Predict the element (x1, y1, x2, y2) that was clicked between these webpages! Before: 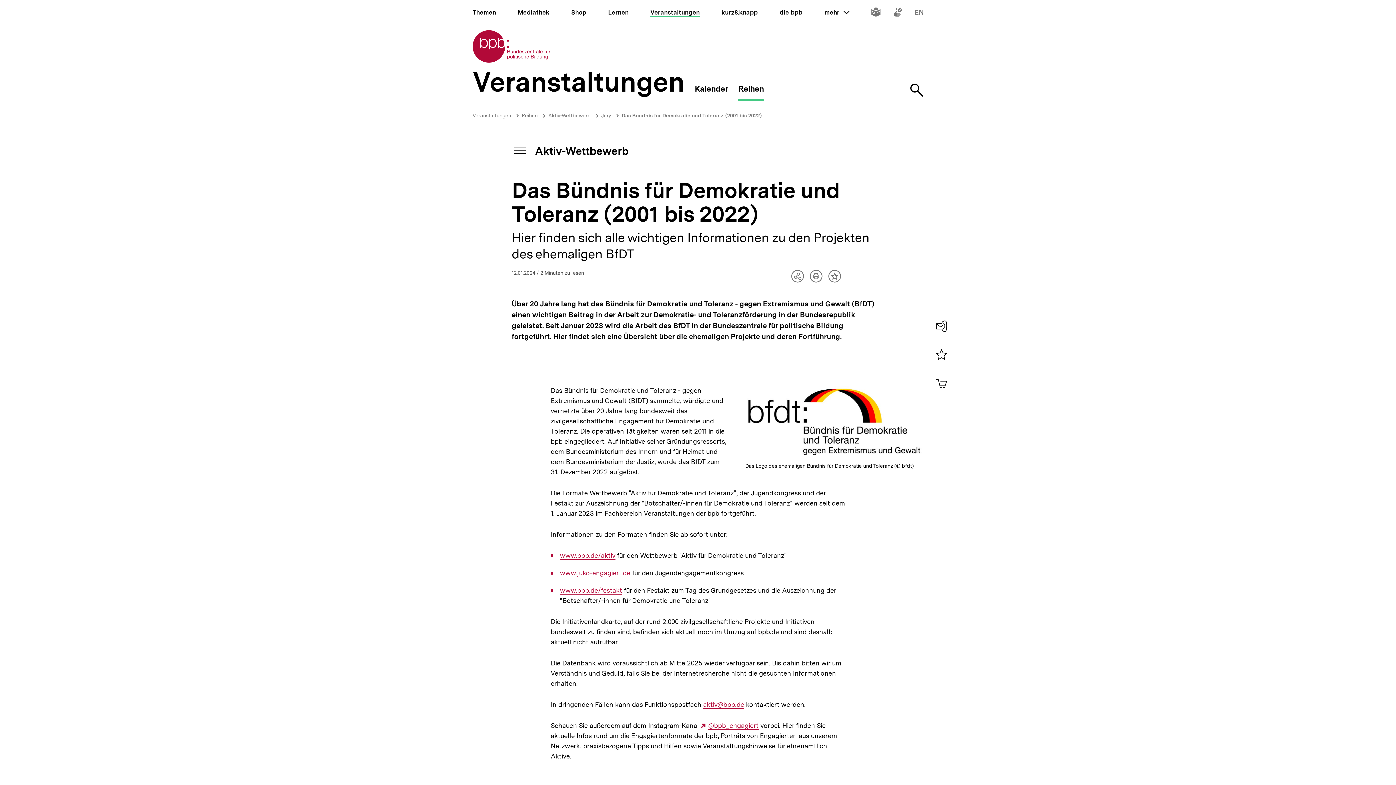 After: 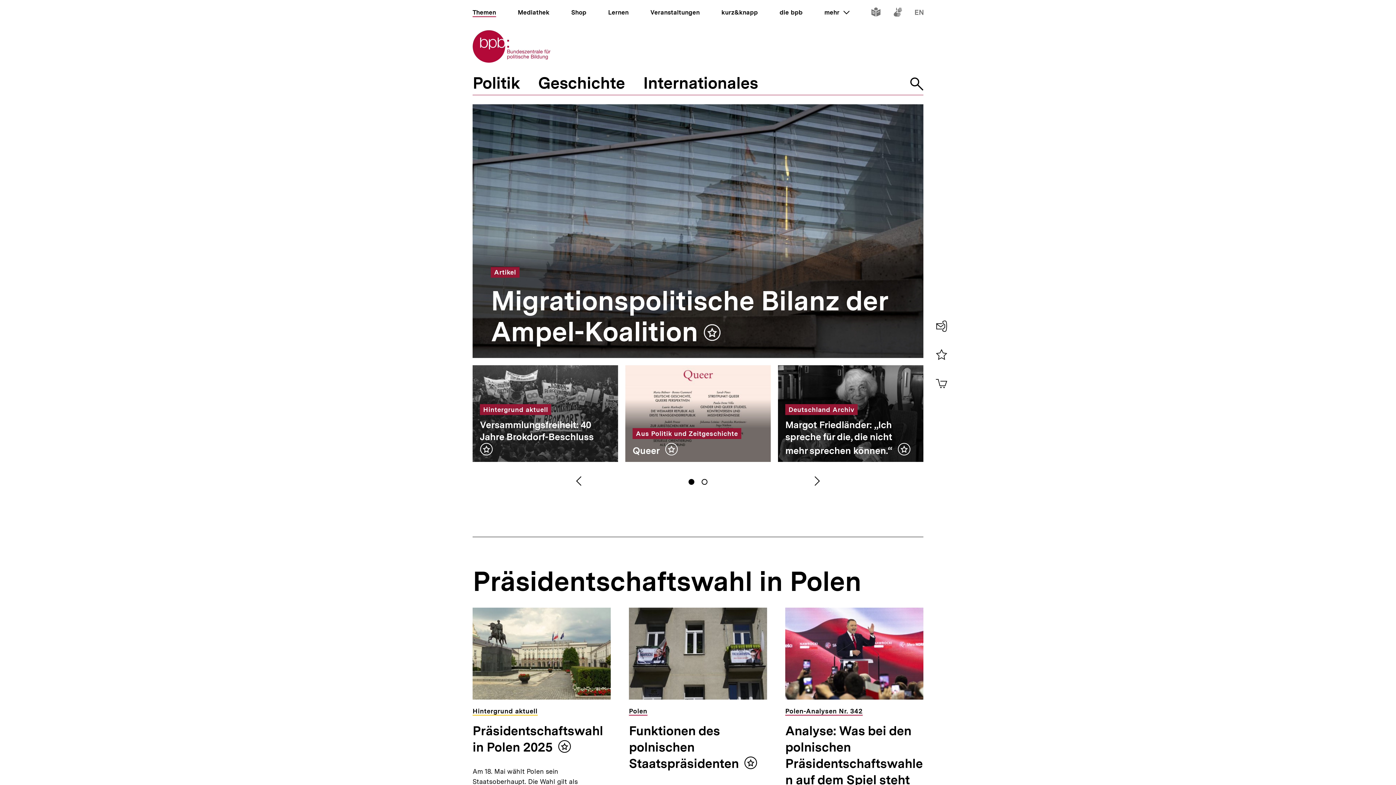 Action: label: Themen bbox: (472, 8, 496, 16)